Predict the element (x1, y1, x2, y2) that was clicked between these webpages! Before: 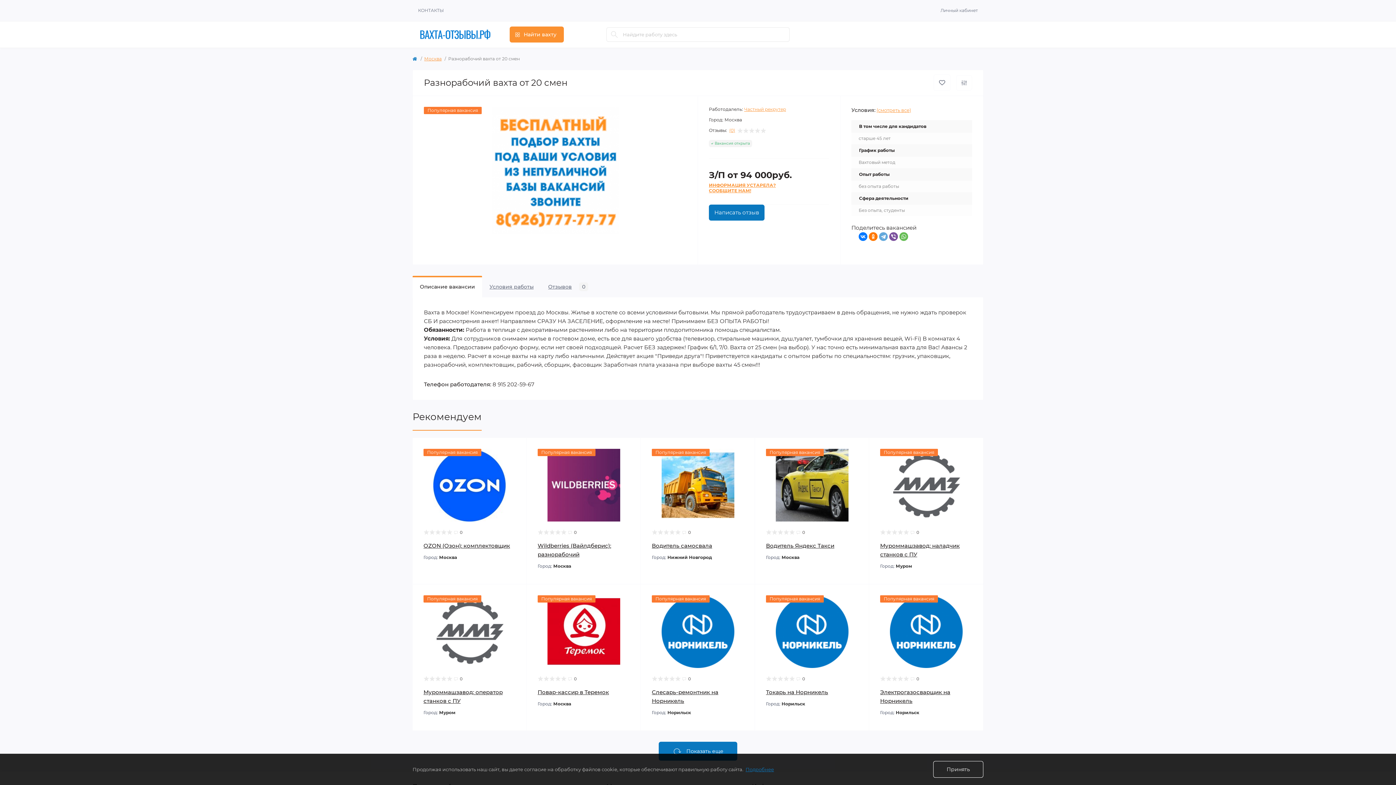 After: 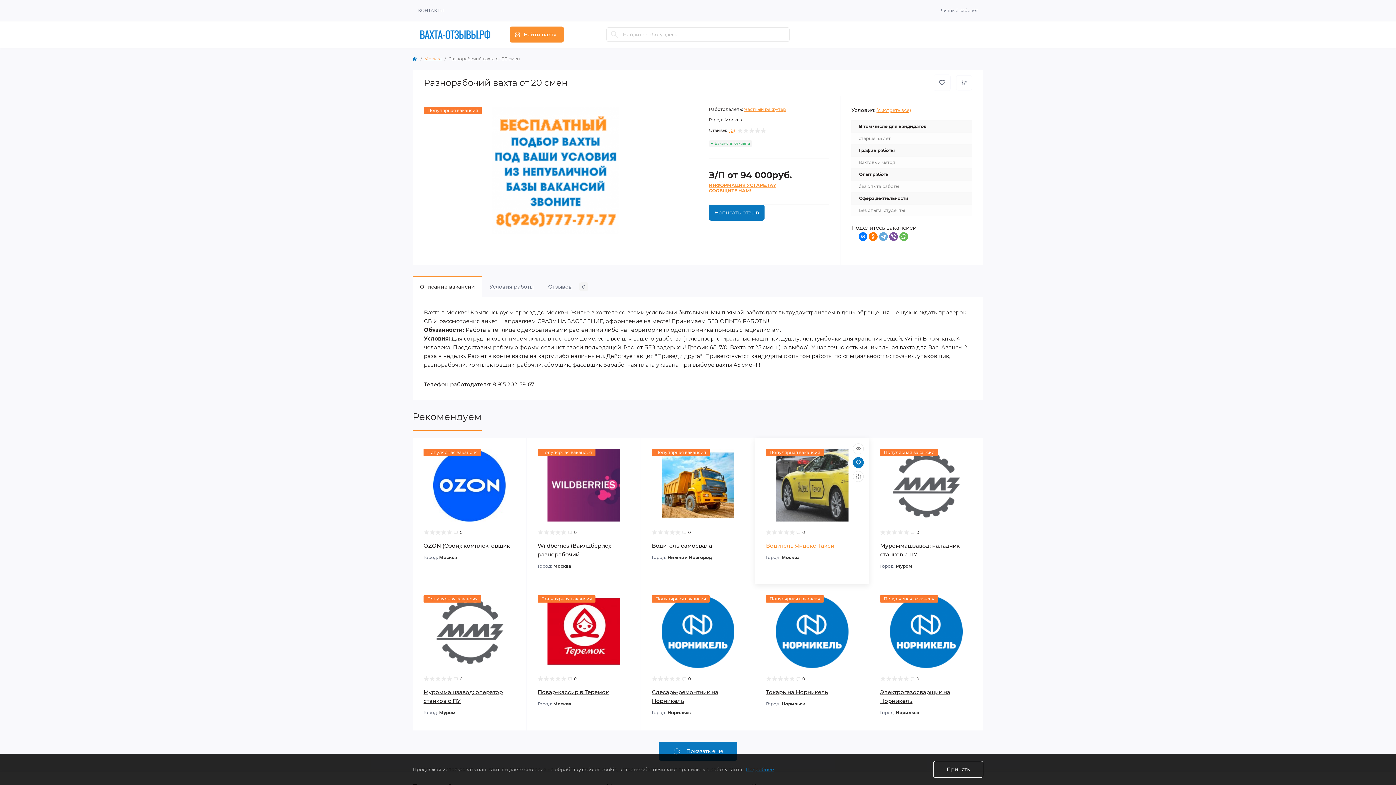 Action: label: Wishlist bbox: (853, 457, 864, 468)